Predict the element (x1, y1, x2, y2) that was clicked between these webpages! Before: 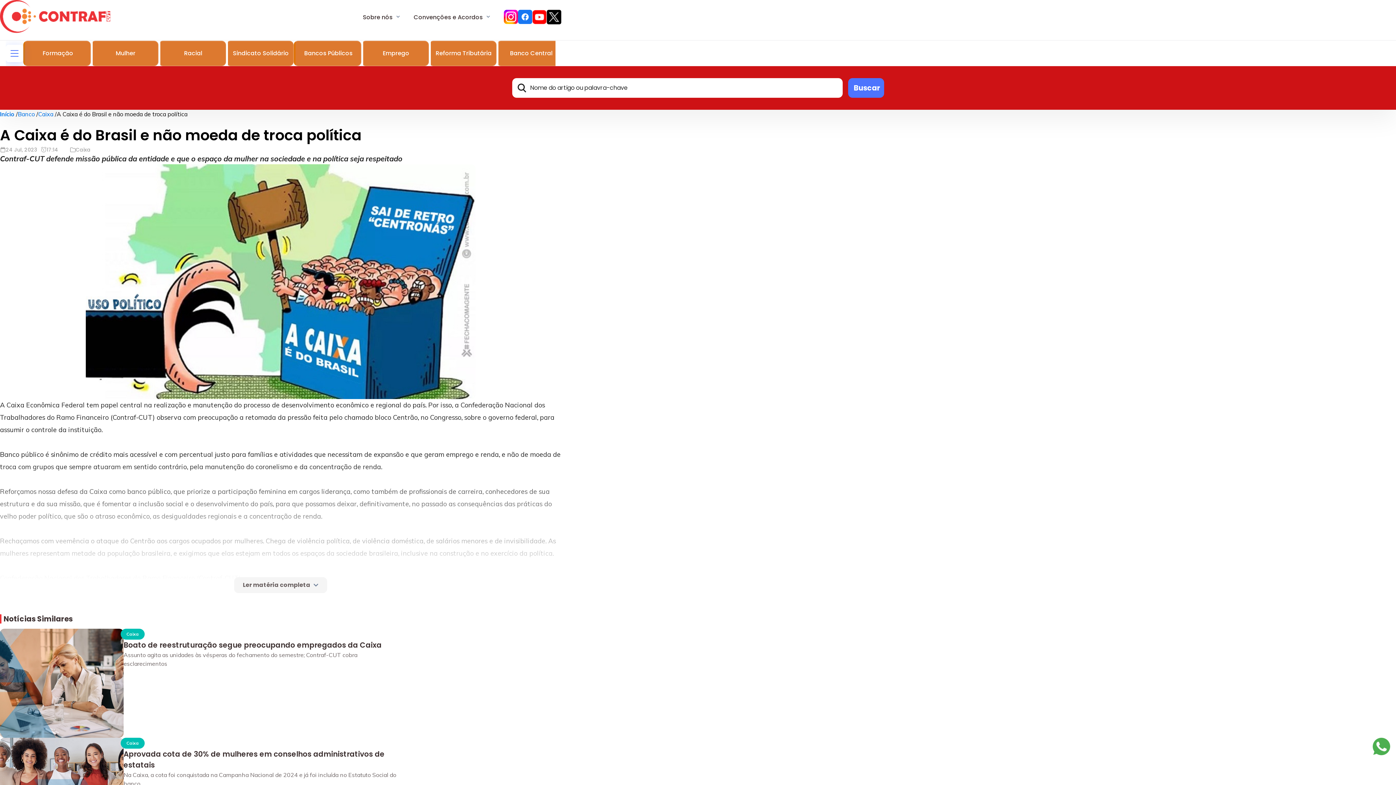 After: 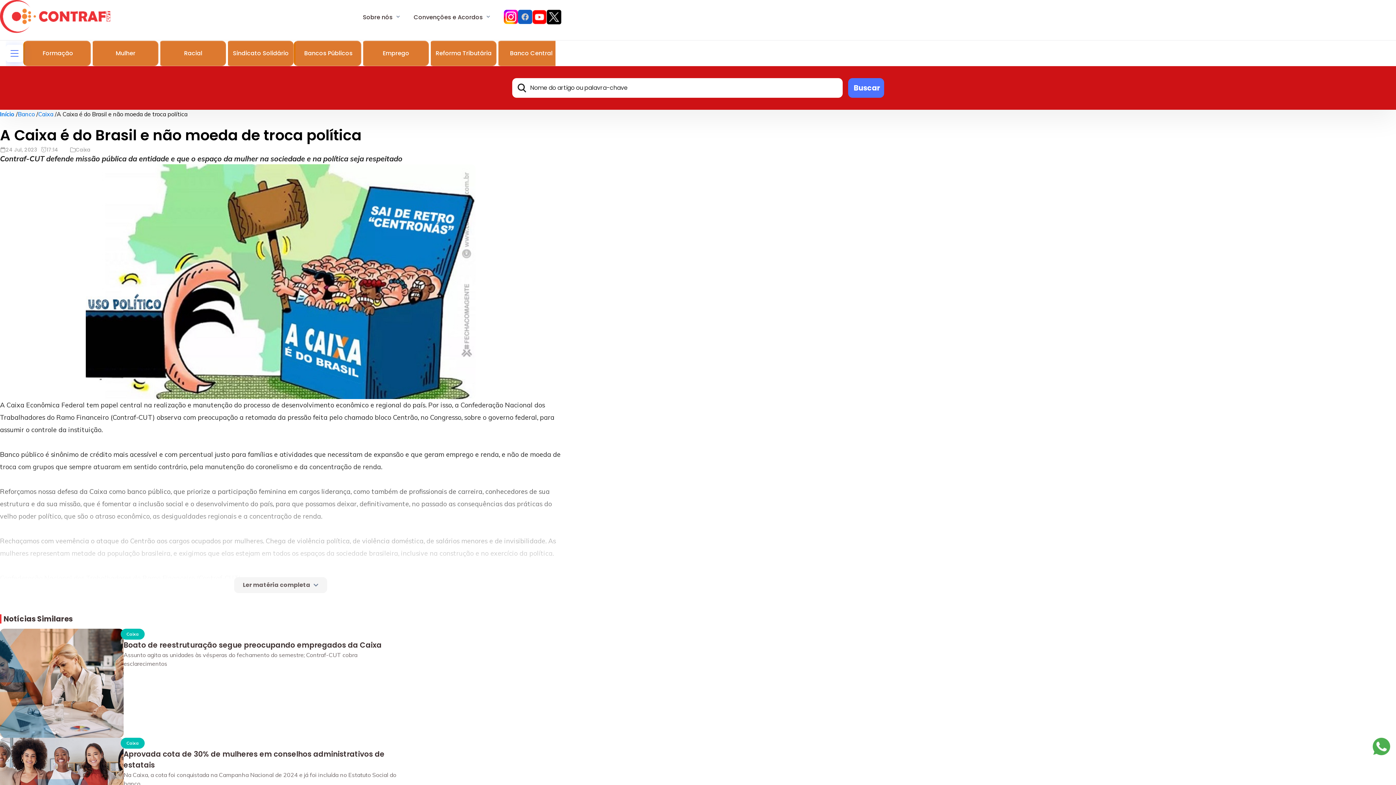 Action: bbox: (518, 9, 532, 24)